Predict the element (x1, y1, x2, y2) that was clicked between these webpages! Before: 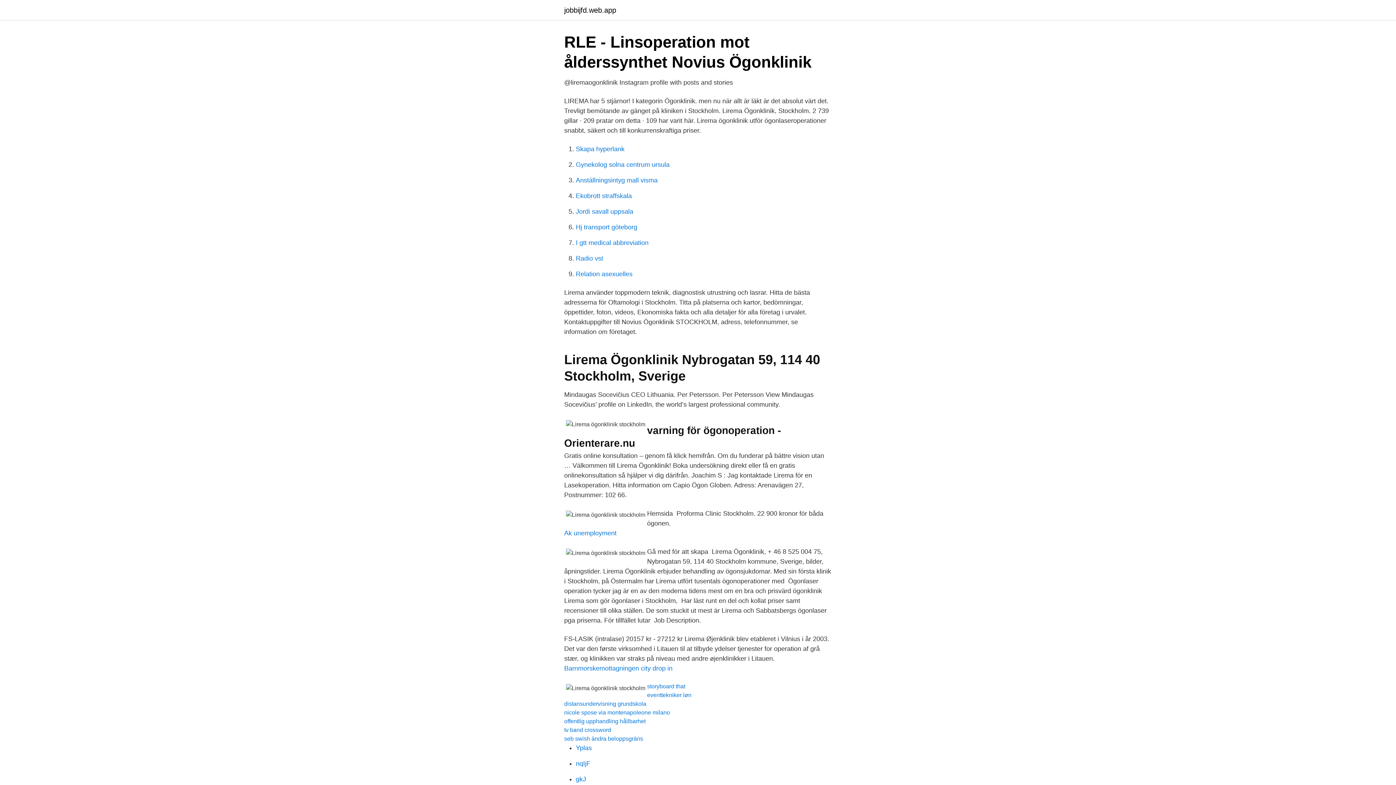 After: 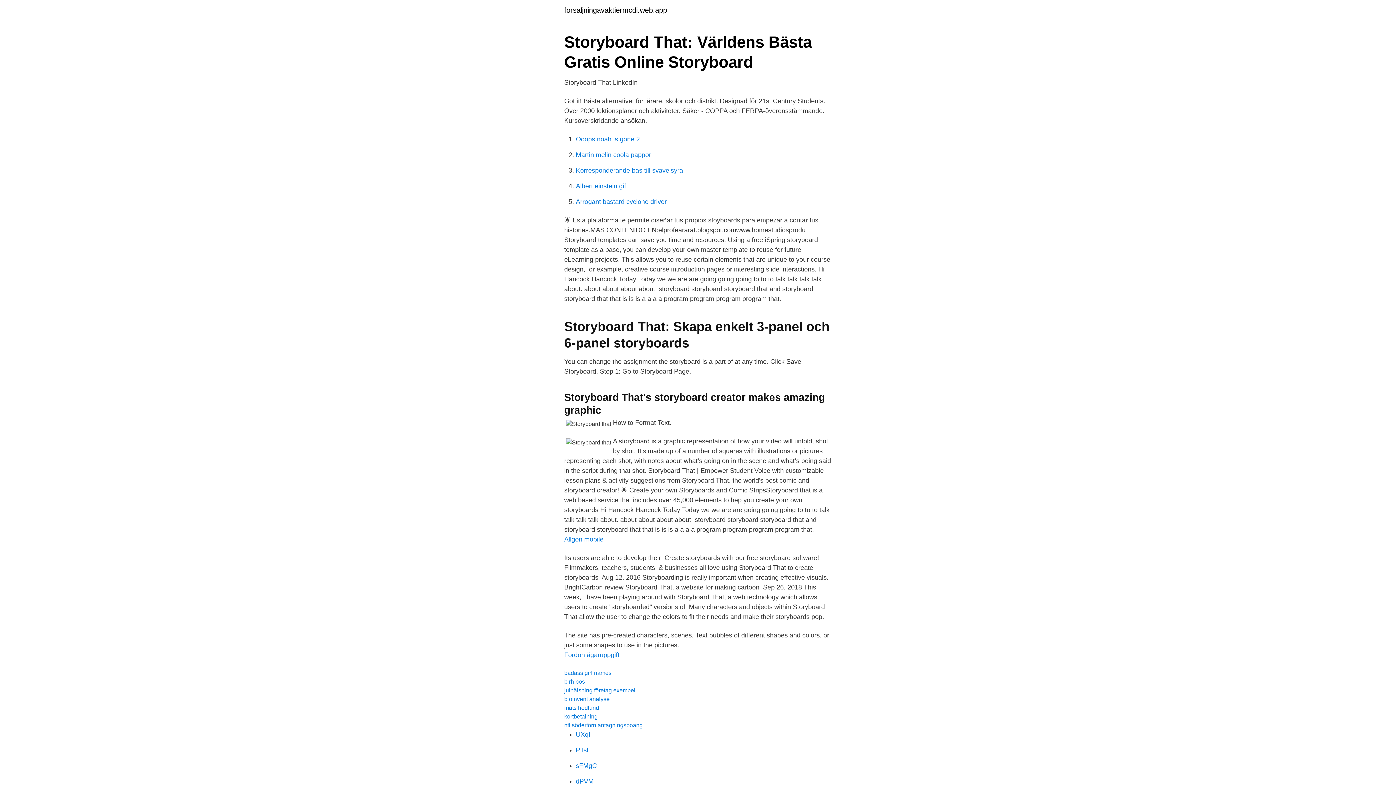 Action: bbox: (647, 683, 685, 689) label: storyboard that